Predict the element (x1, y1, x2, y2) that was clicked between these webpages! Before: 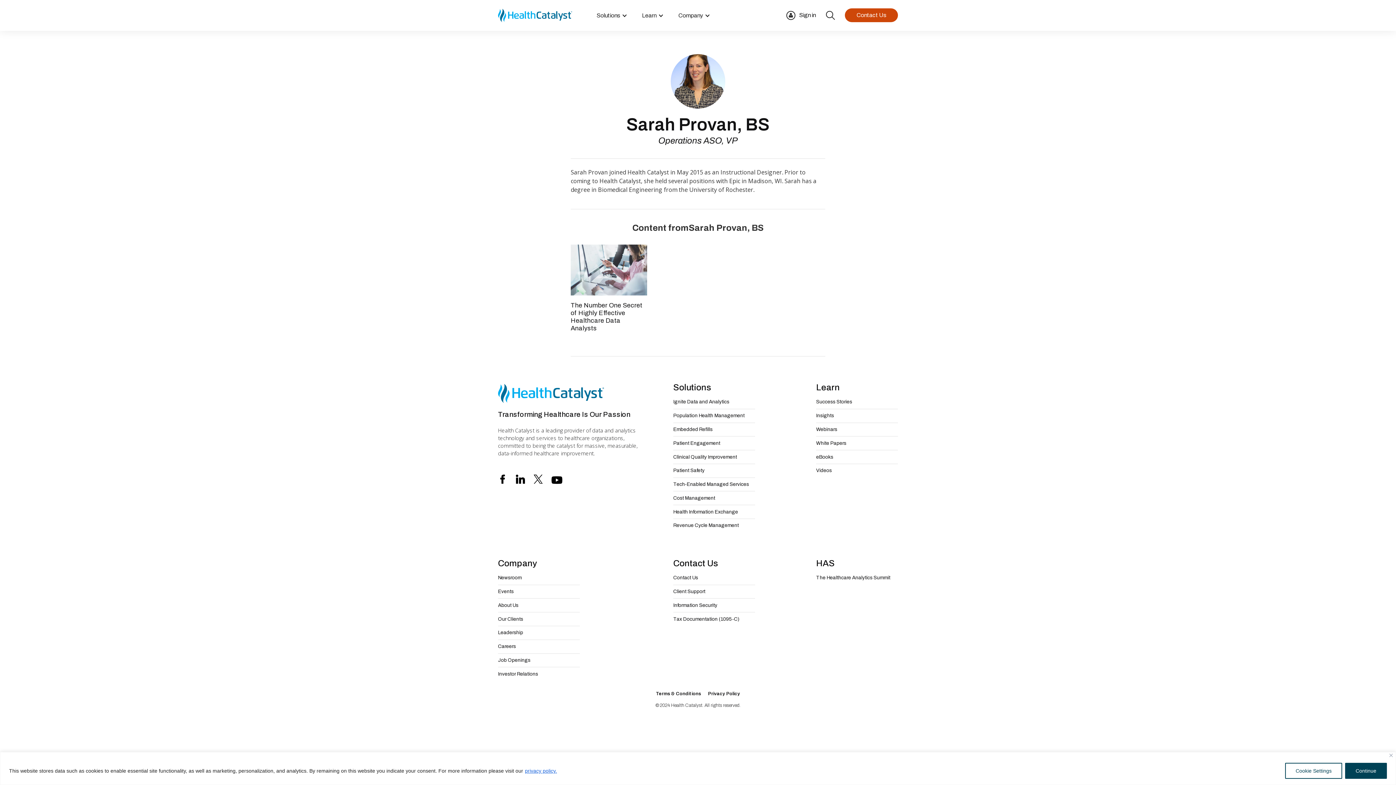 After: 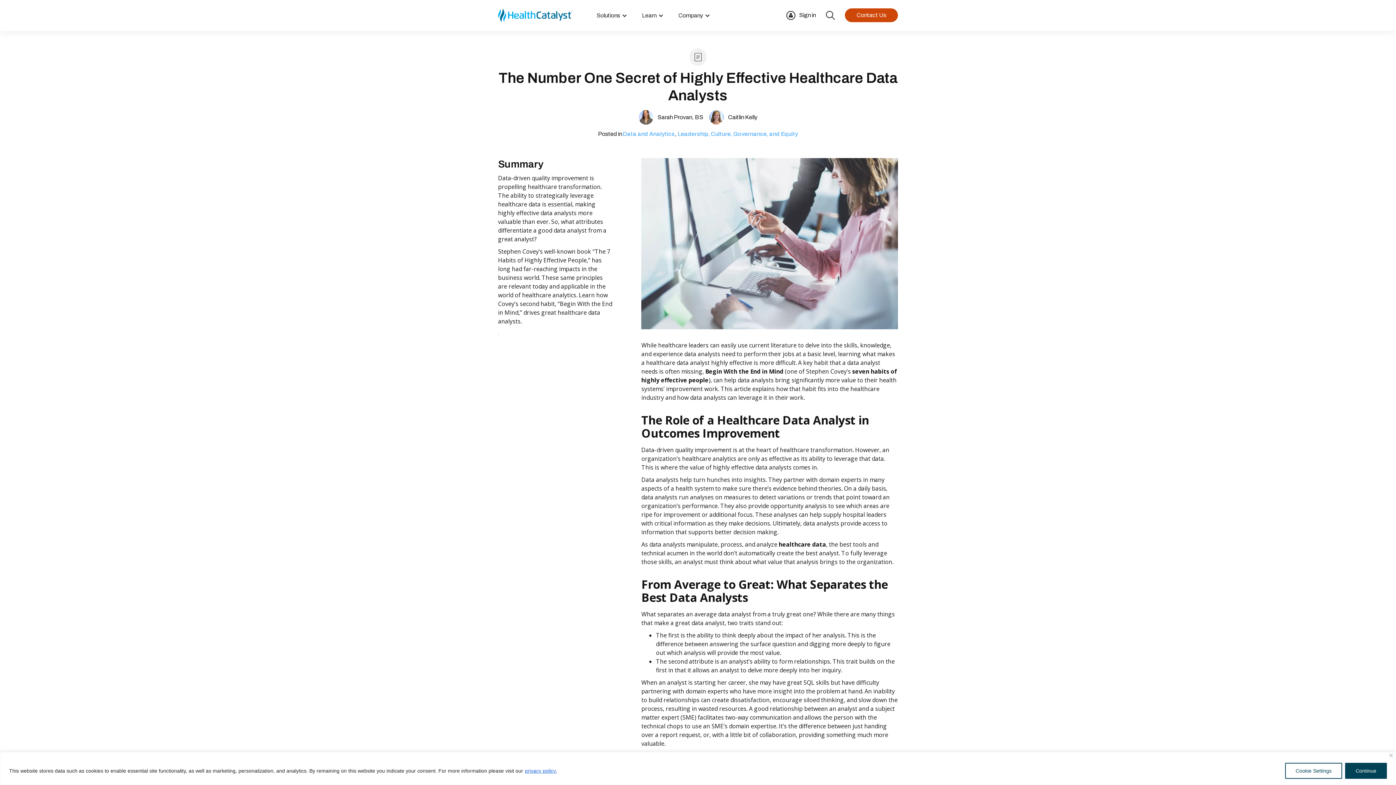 Action: bbox: (570, 242, 647, 332) label: The Number One Secret of Highly Effective Healthcare Data Analysts